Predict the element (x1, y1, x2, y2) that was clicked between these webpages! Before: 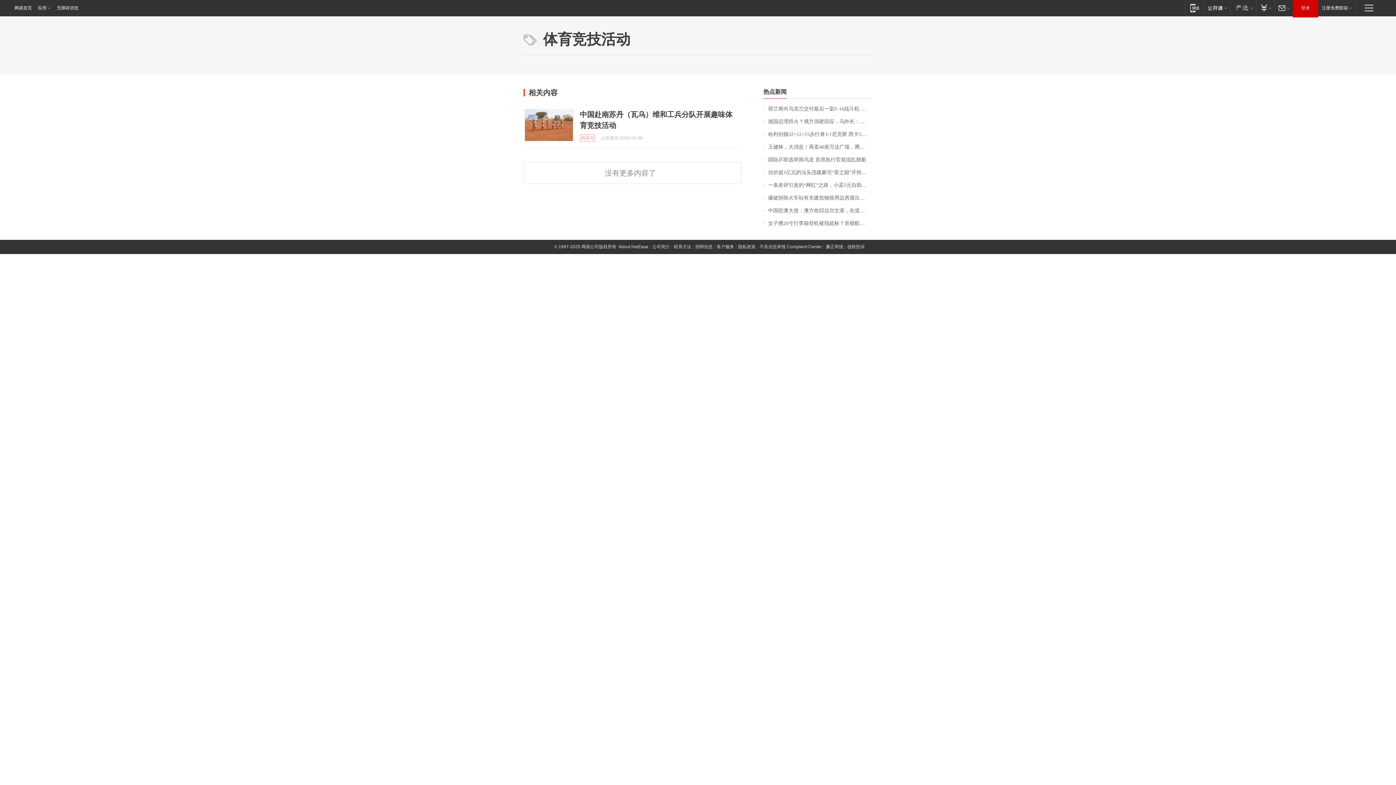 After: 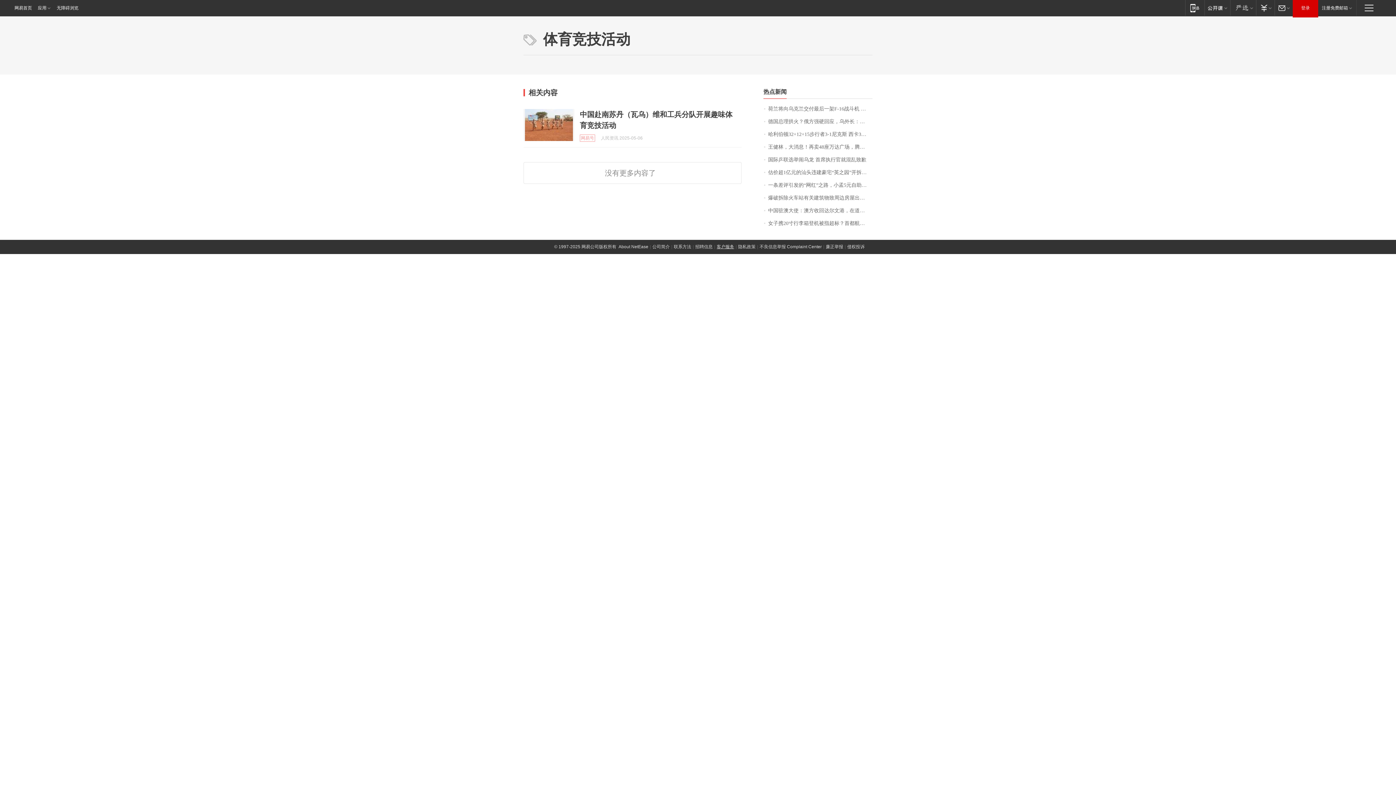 Action: bbox: (716, 244, 734, 249) label: 客户服务